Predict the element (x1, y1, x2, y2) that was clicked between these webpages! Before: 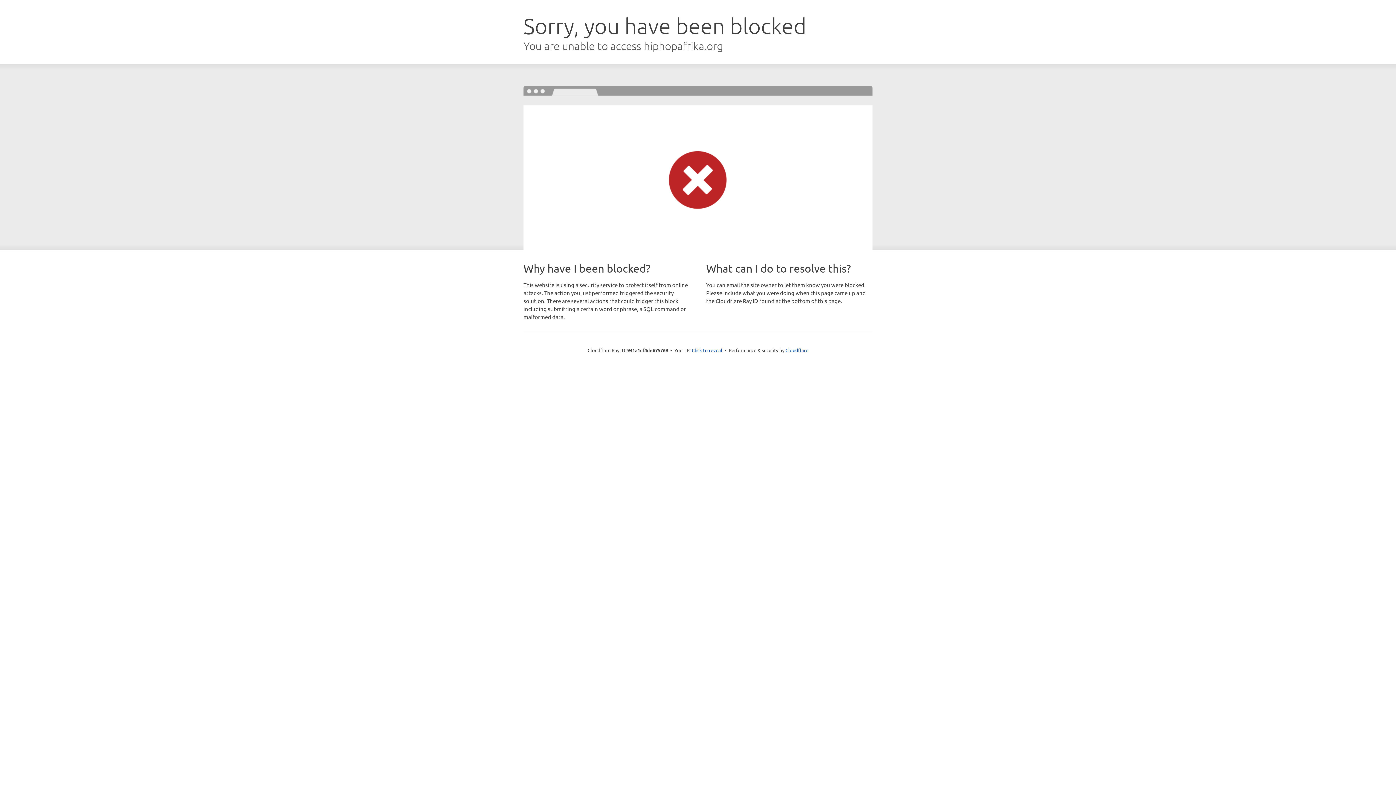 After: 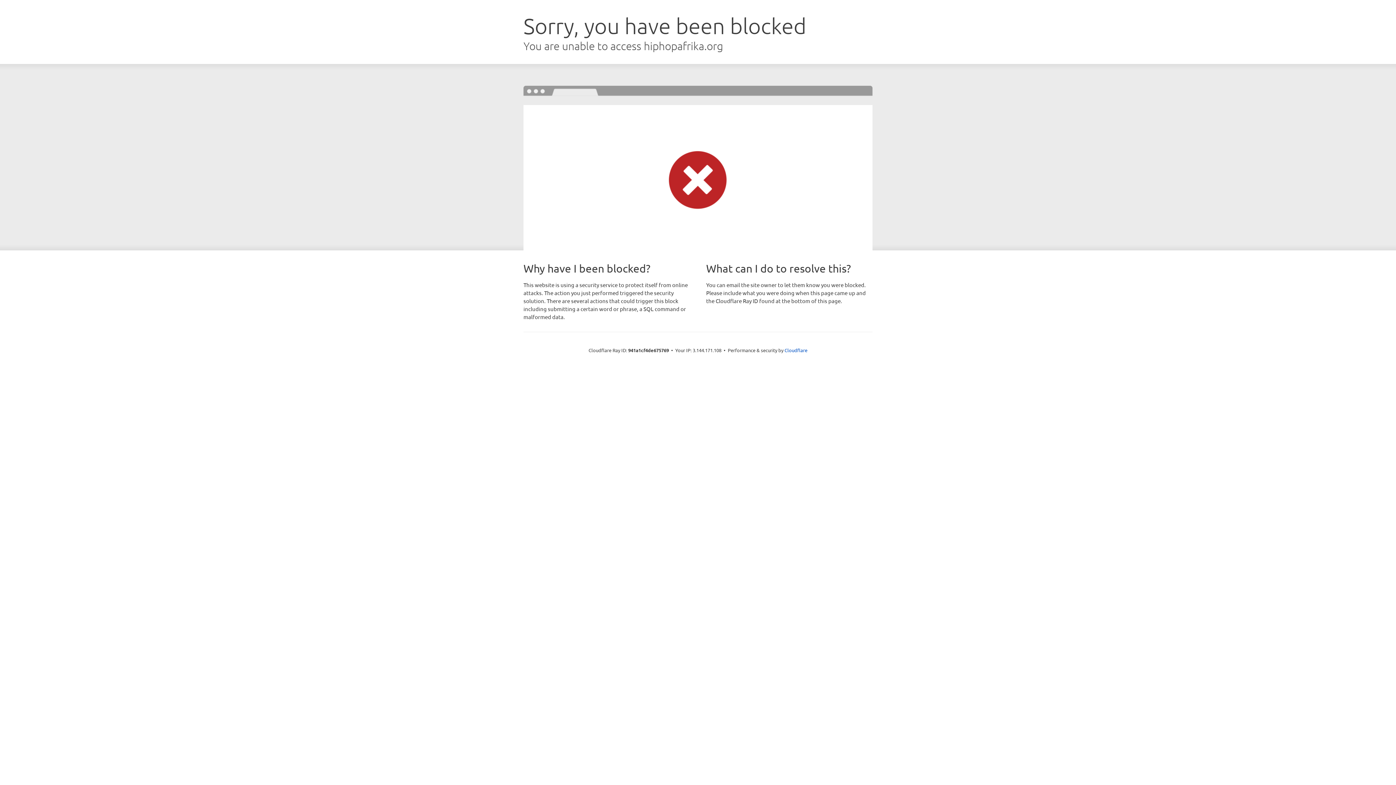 Action: bbox: (692, 346, 722, 353) label: Click to reveal